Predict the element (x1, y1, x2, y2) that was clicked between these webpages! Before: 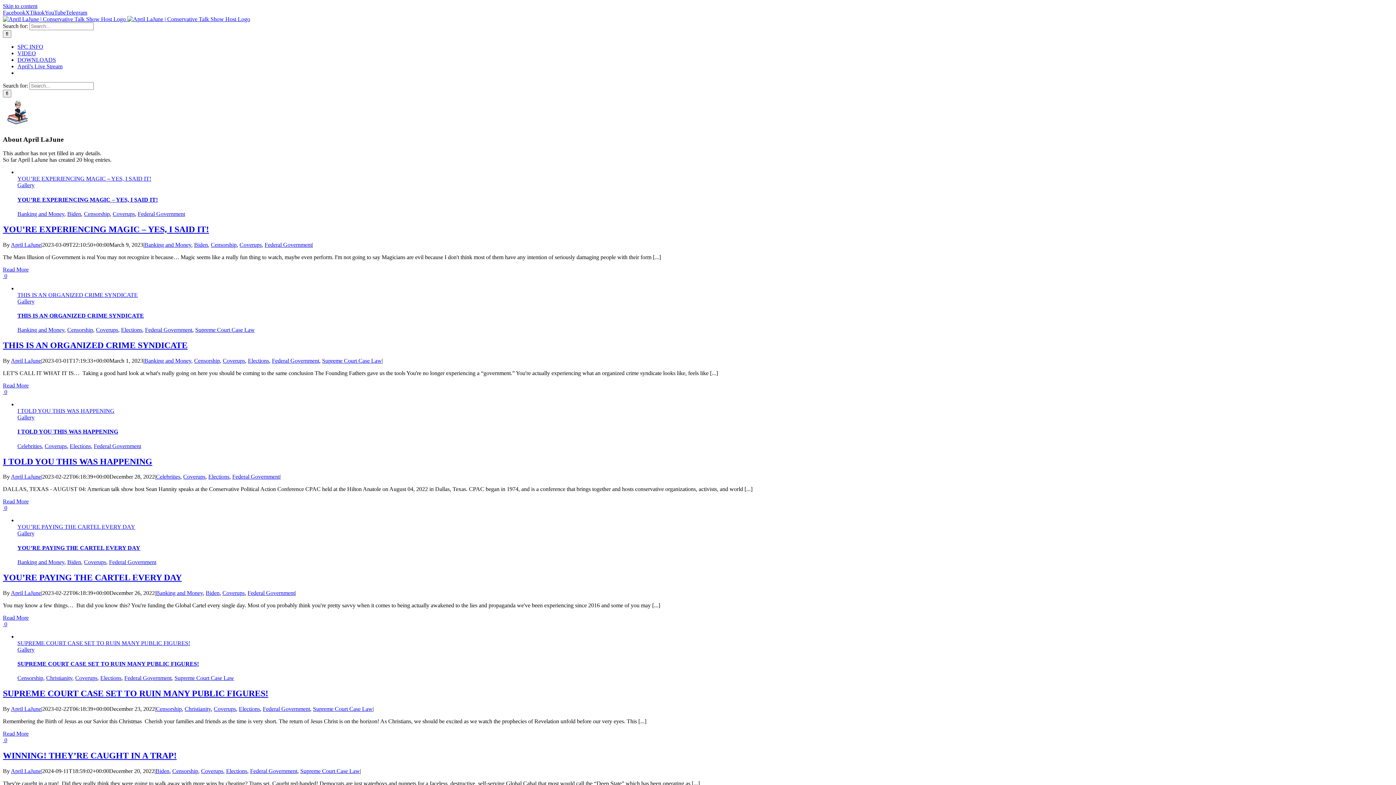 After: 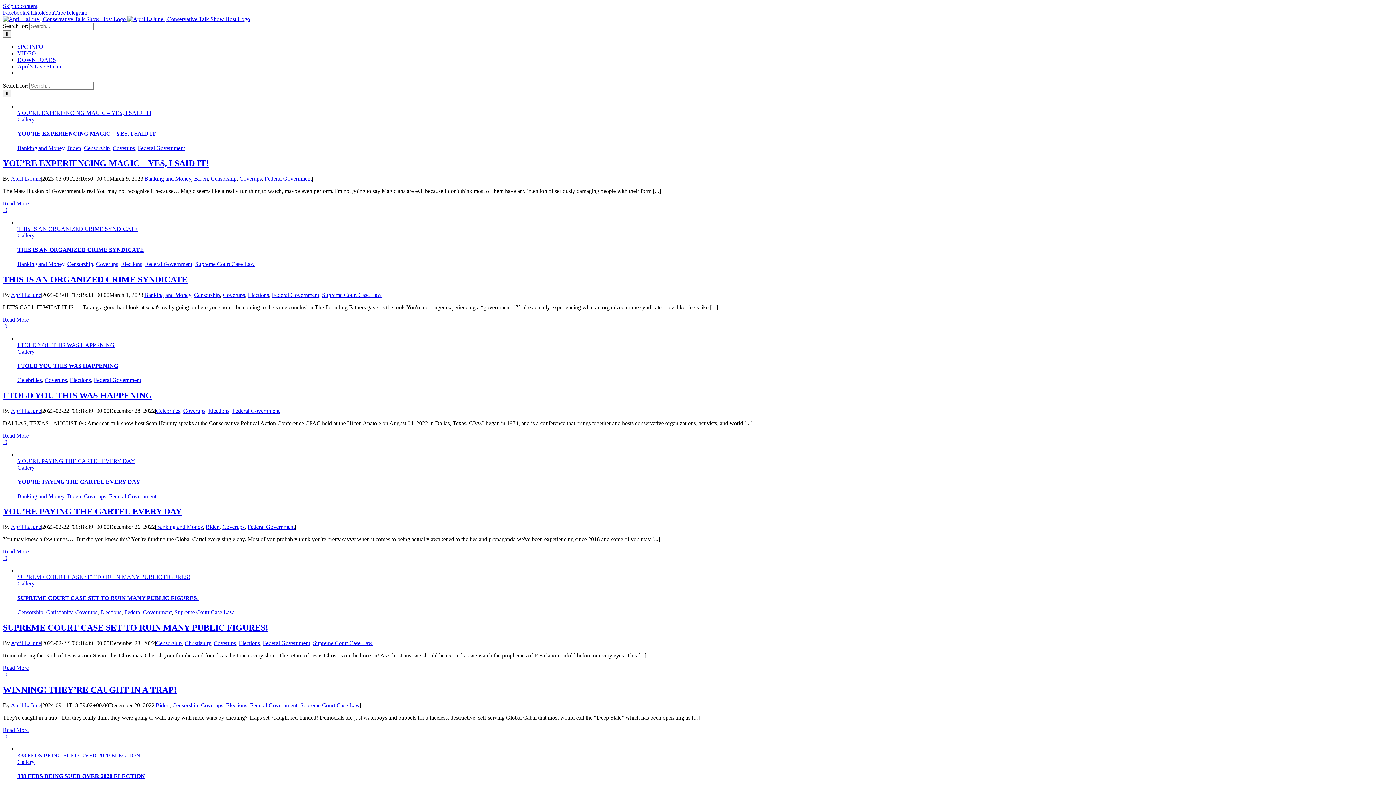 Action: bbox: (213, 706, 236, 712) label: Coverups